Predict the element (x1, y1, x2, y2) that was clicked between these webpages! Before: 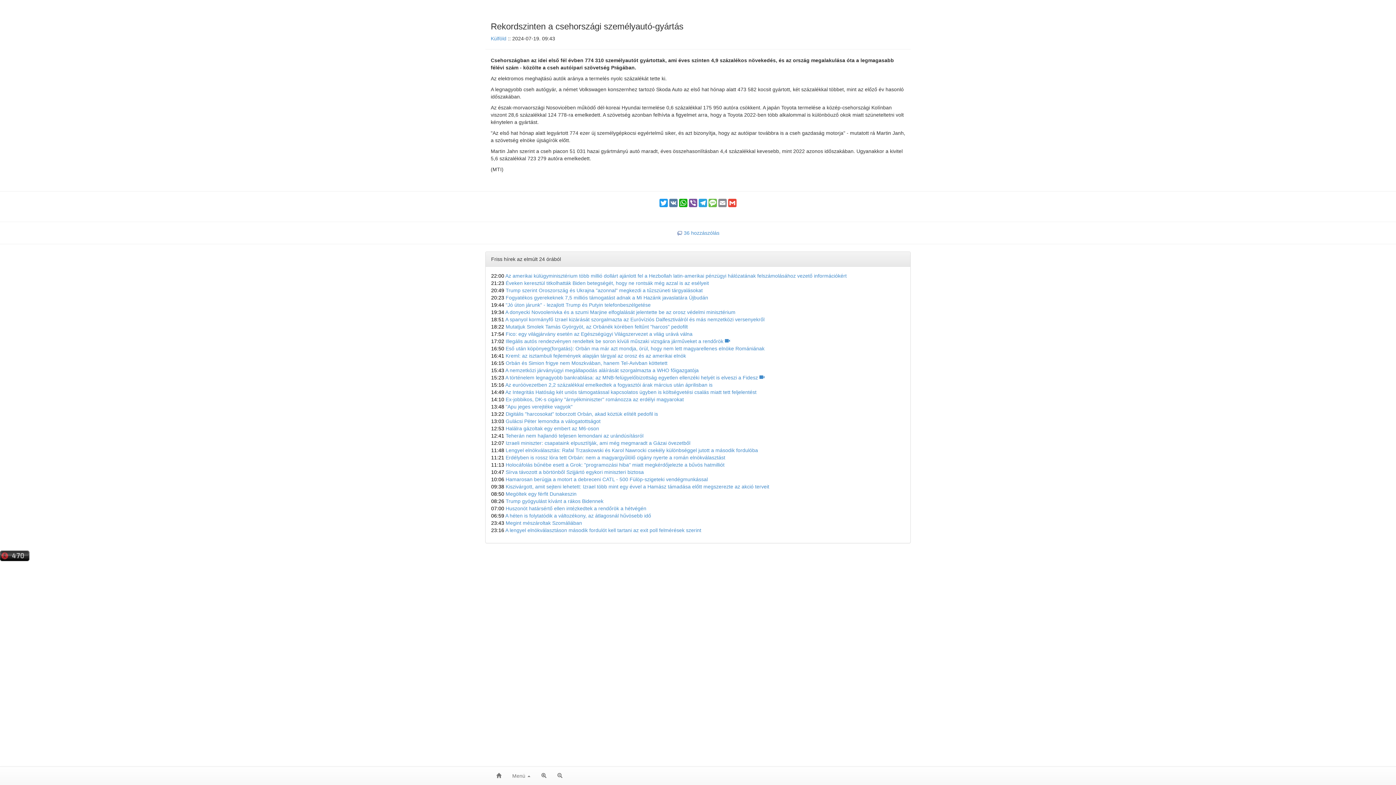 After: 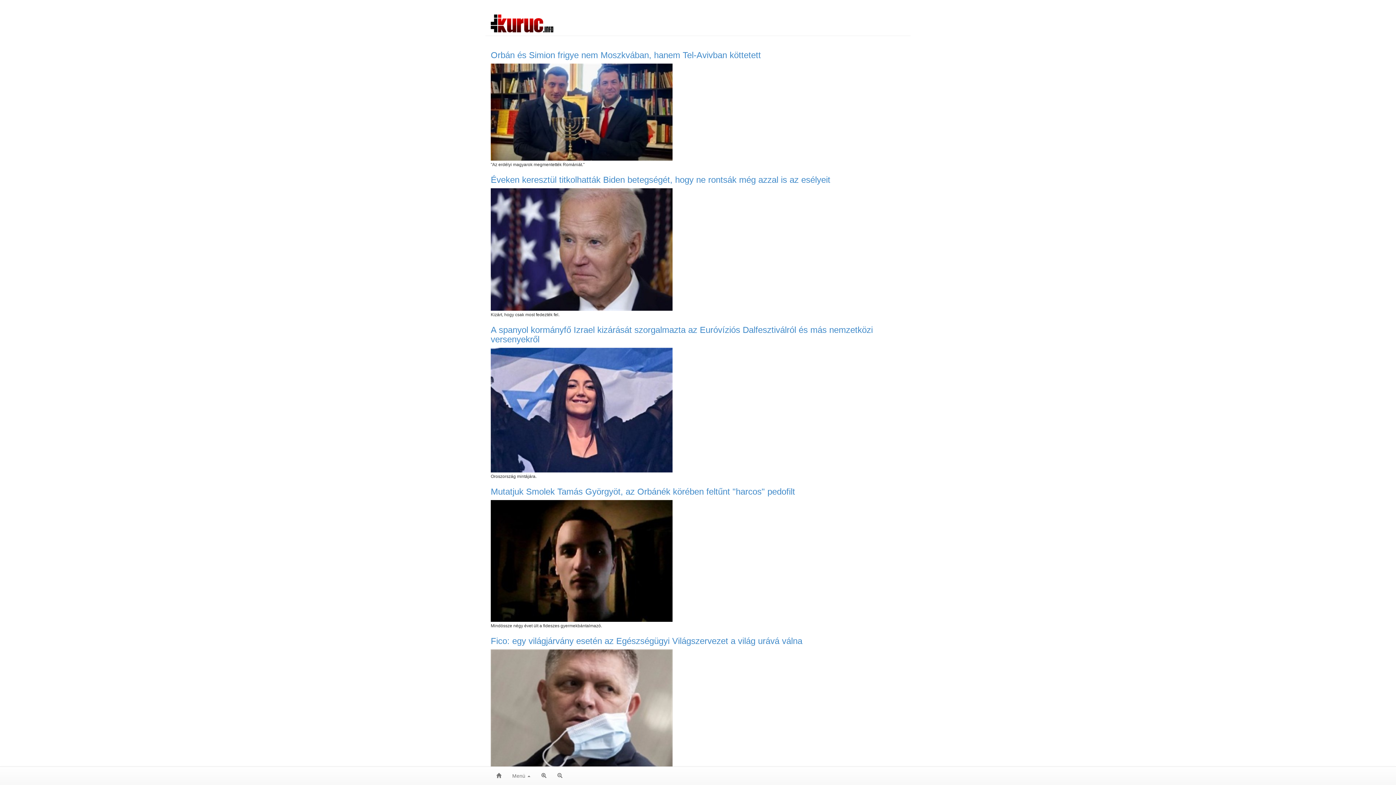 Action: bbox: (490, 767, 506, 785)